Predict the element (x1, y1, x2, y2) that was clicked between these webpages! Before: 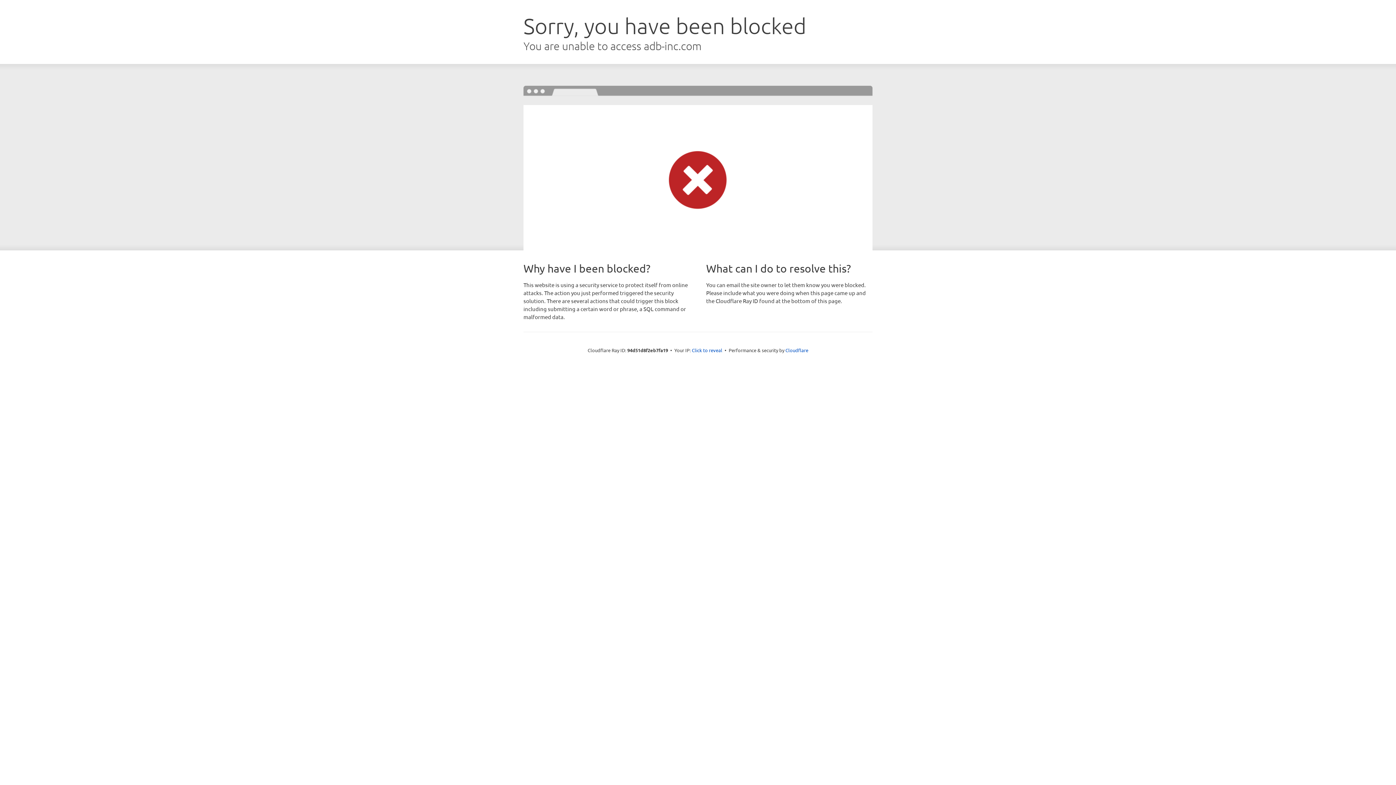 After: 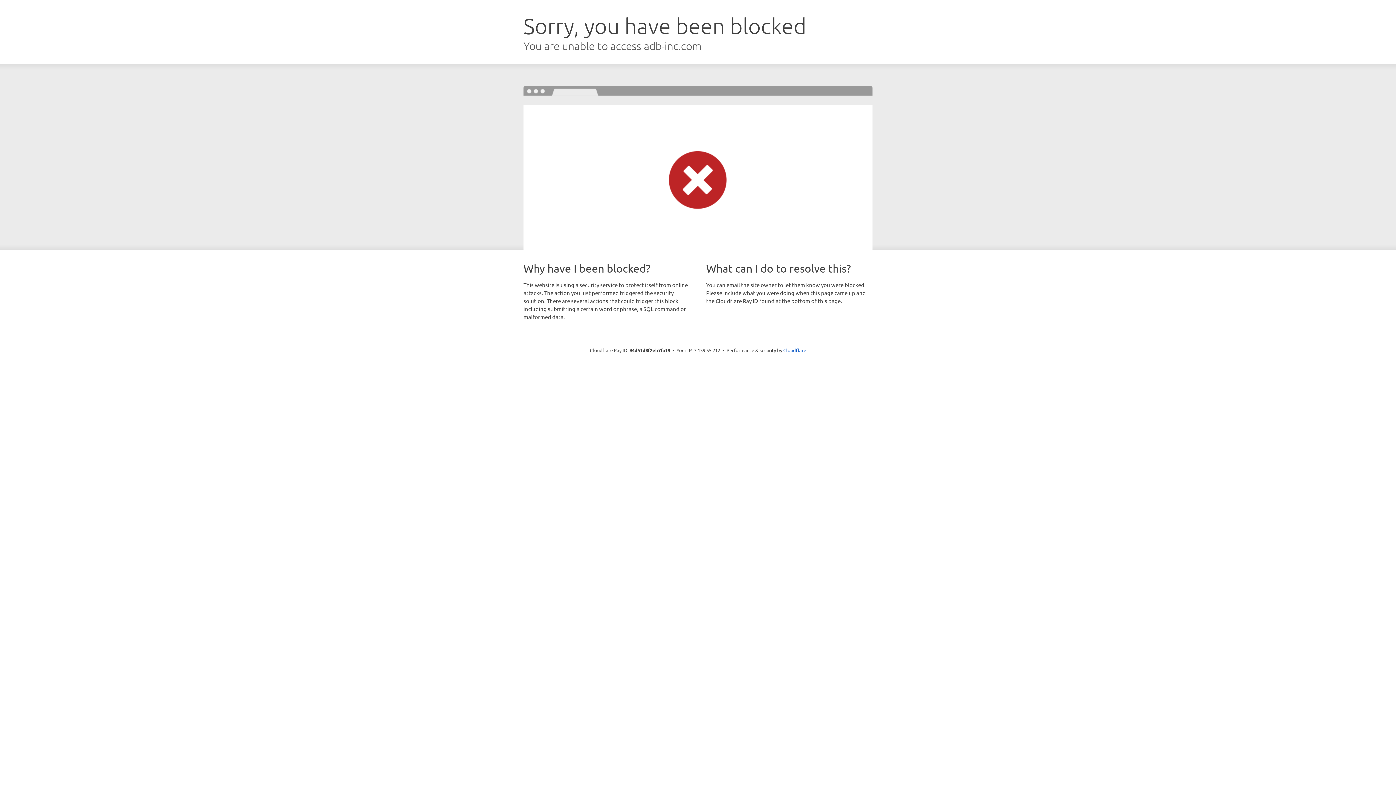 Action: label: Click to reveal bbox: (692, 346, 722, 353)